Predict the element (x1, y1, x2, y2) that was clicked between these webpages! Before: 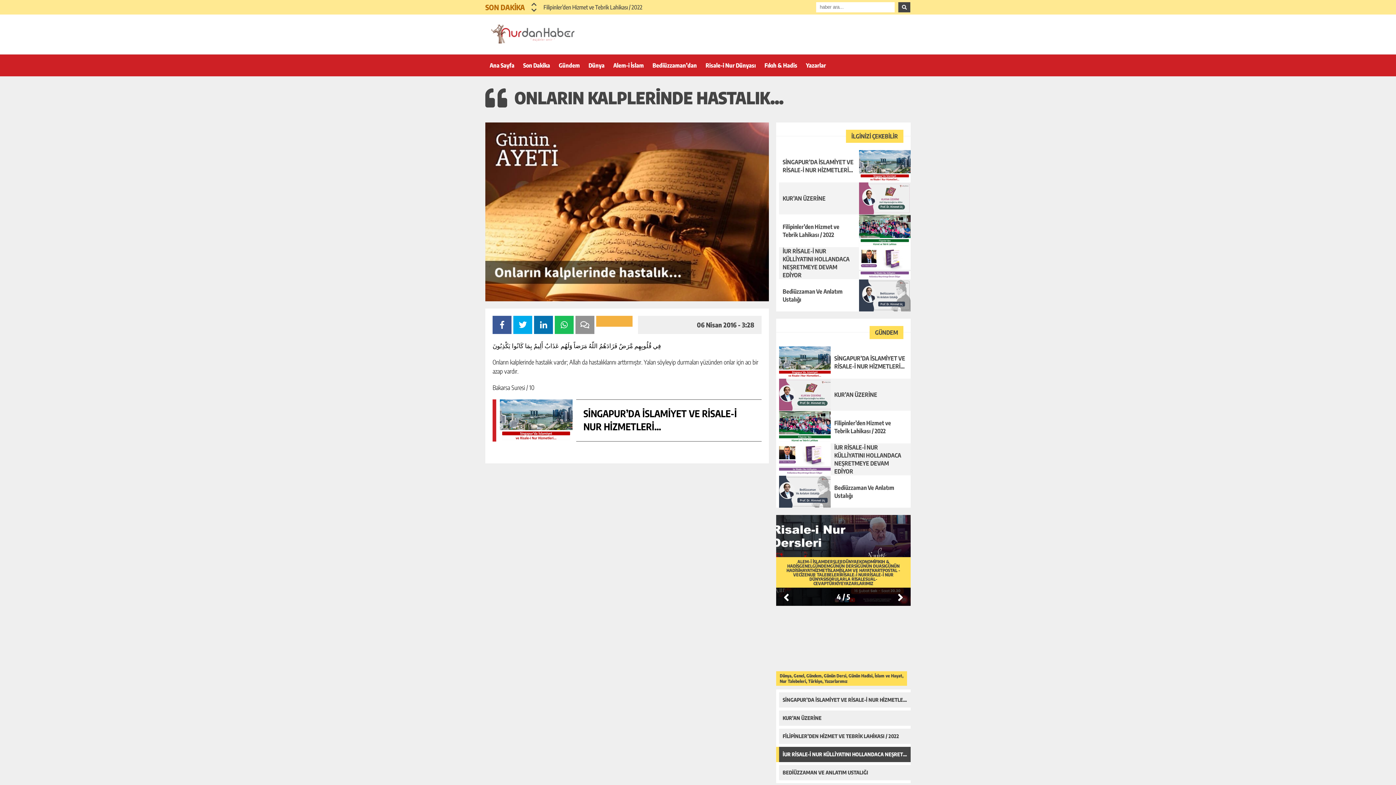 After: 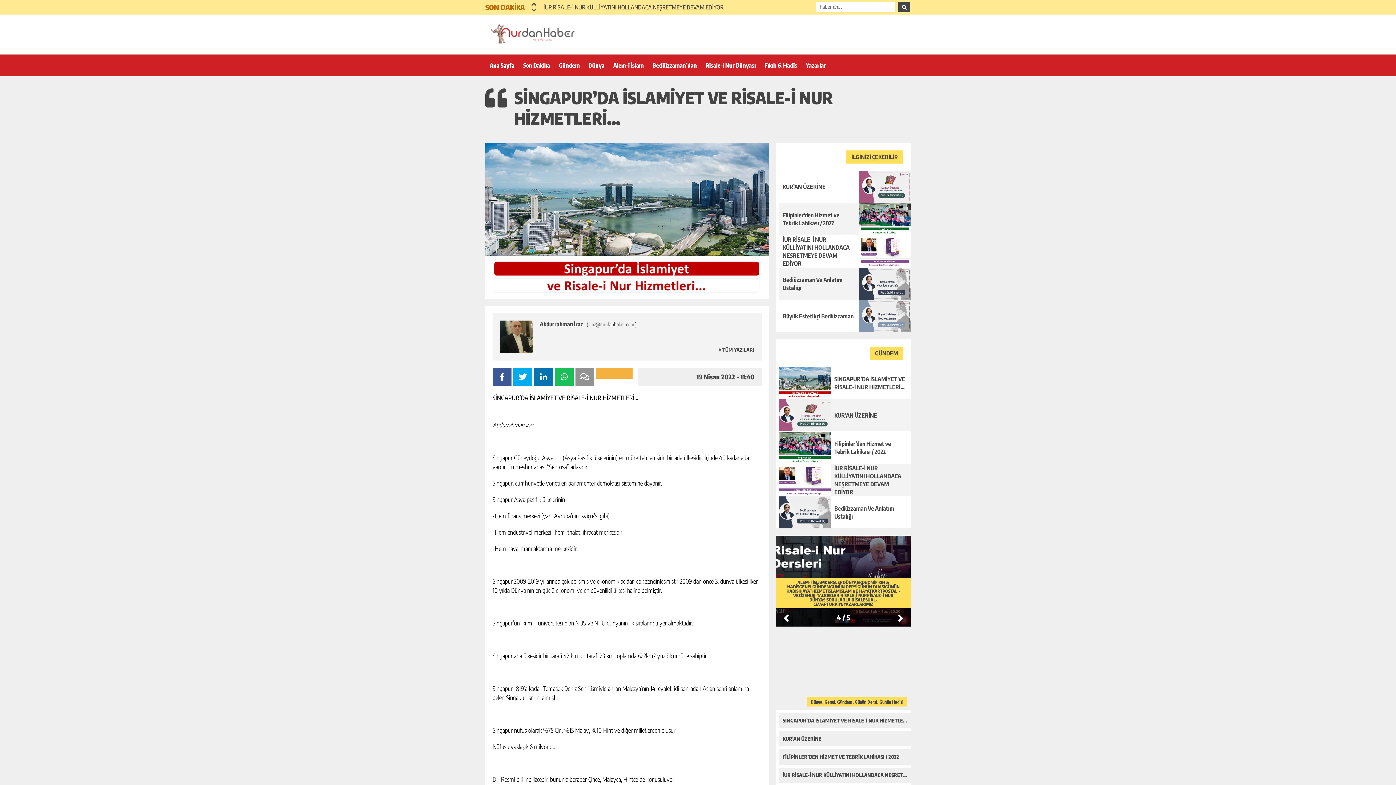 Action: label: Dünya, Genel, Gündem, İslam ve Hayat, Nur Talebeleri, Yazarlarımız bbox: (776, 613, 910, 689)